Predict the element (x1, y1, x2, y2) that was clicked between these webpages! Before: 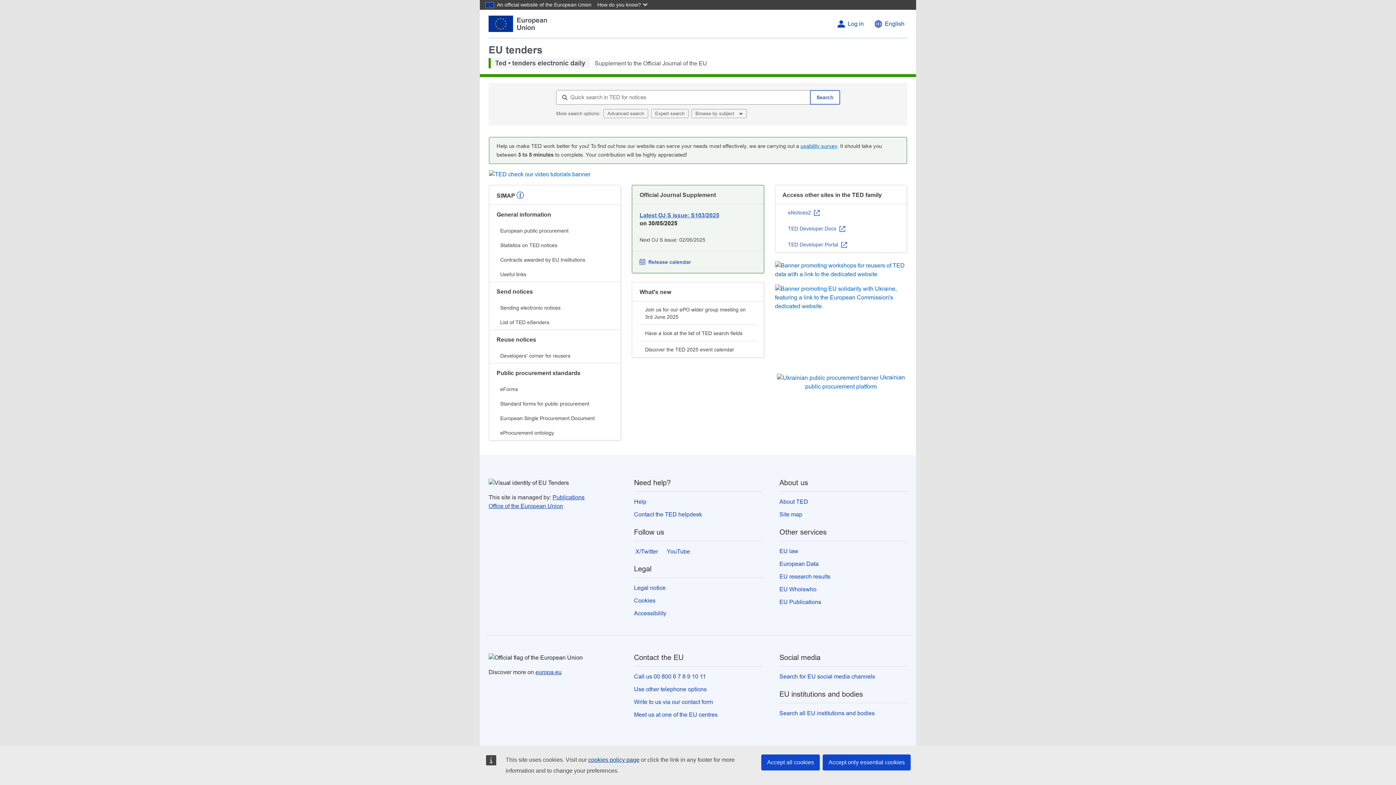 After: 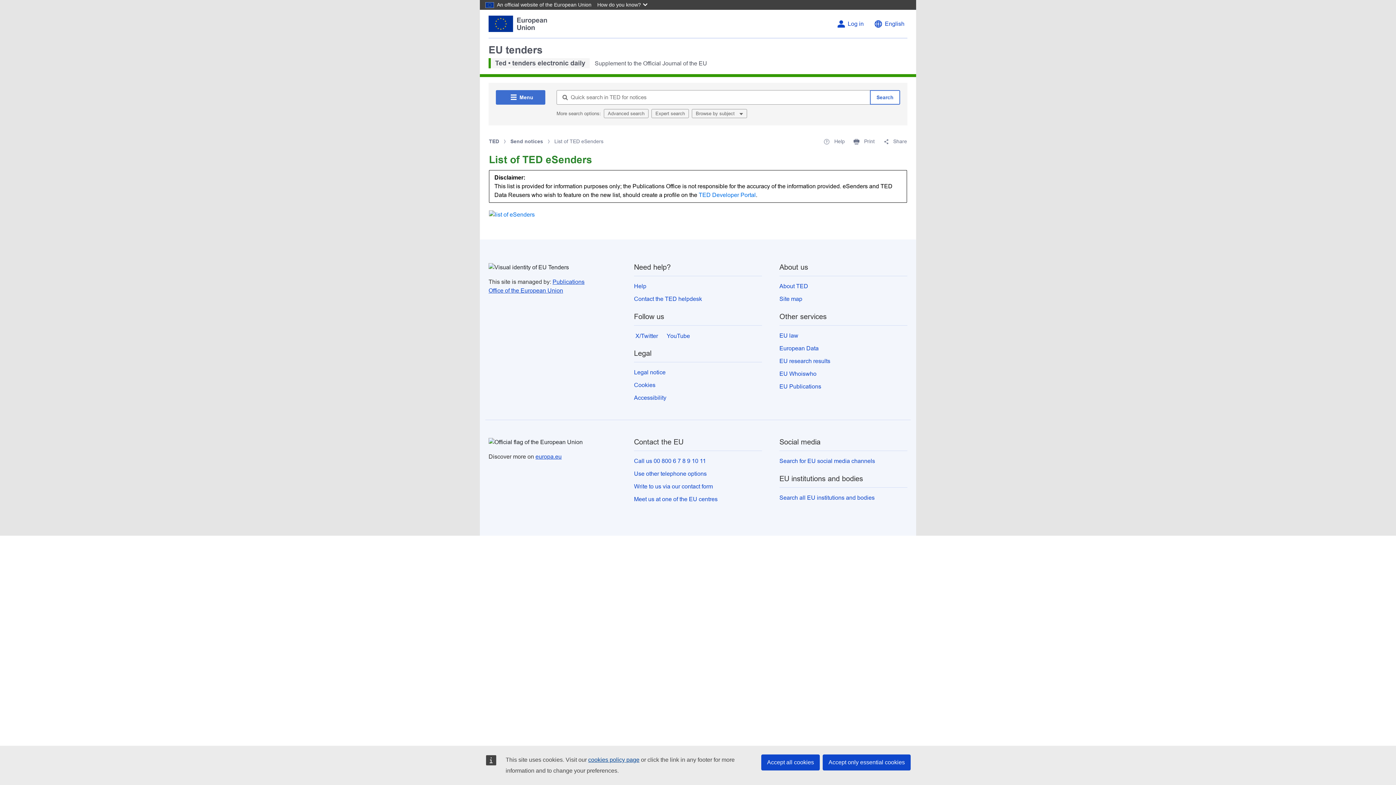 Action: label: List of TED eSenders bbox: (496, 315, 613, 329)